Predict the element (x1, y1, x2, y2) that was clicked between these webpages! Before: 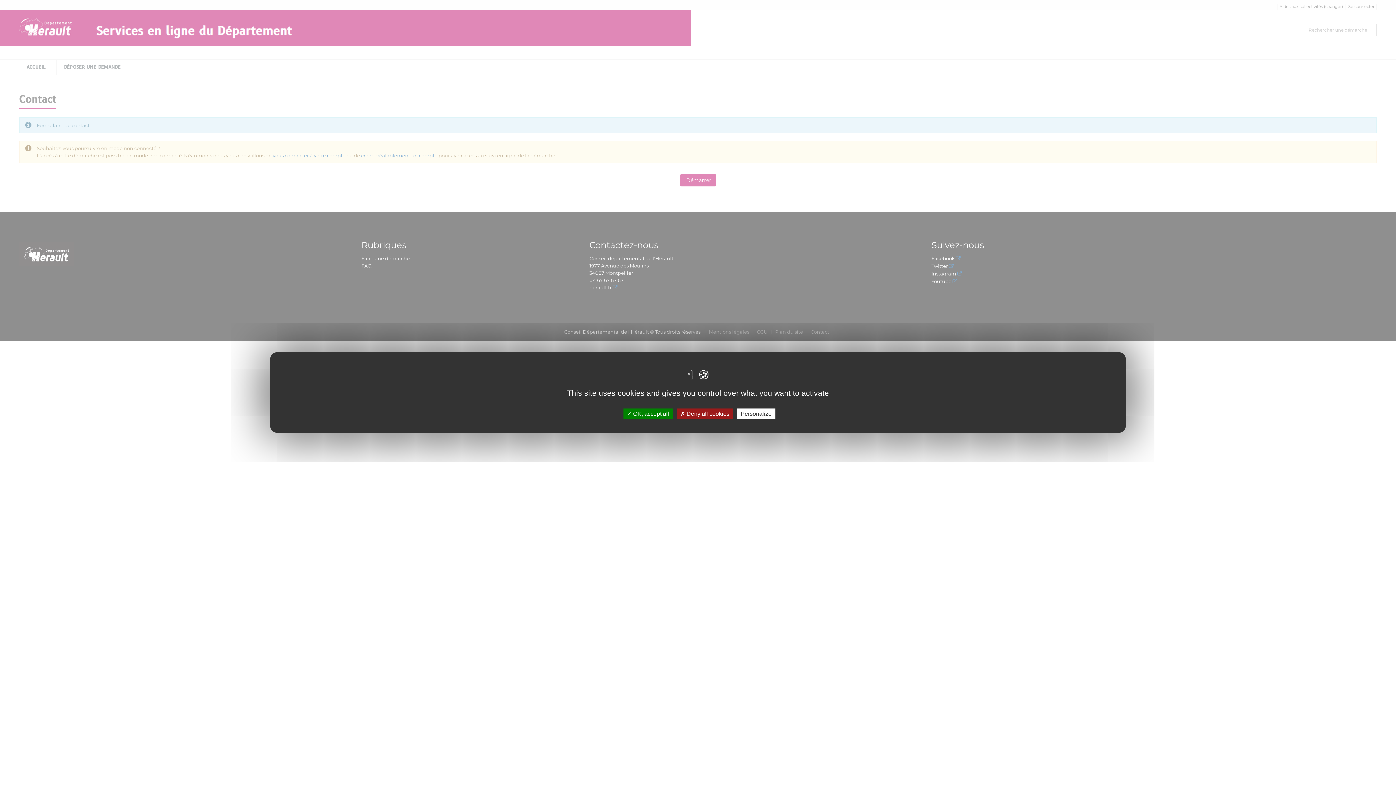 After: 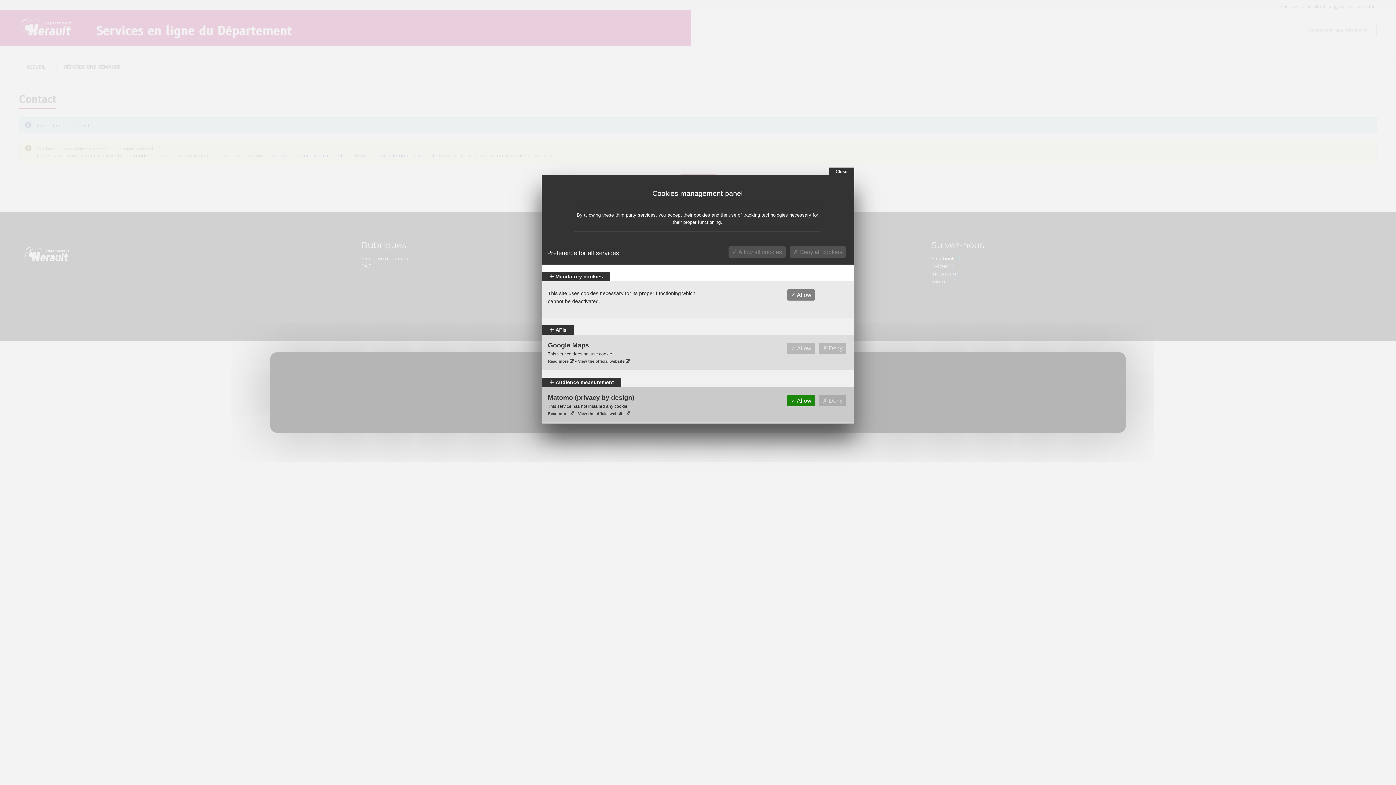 Action: bbox: (737, 408, 775, 419) label: Personalize